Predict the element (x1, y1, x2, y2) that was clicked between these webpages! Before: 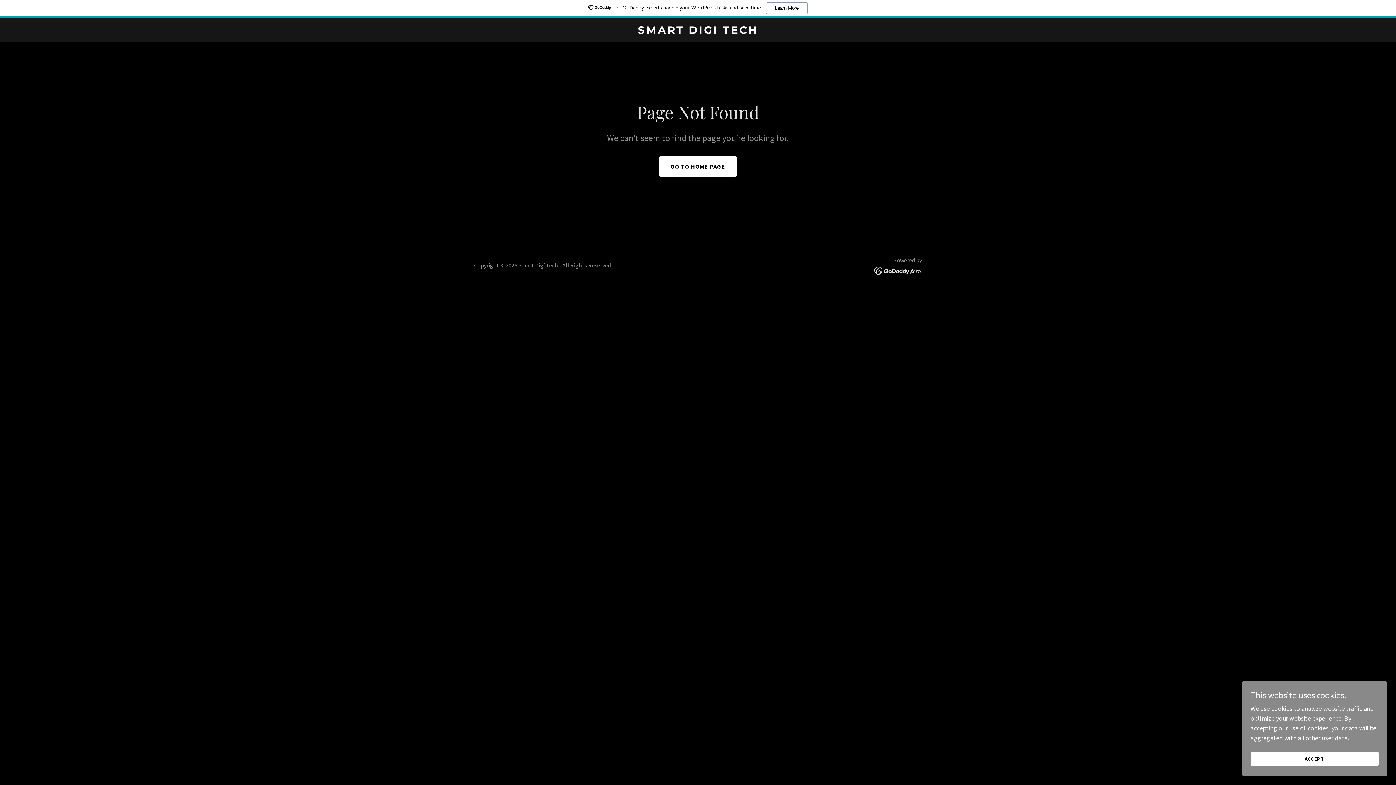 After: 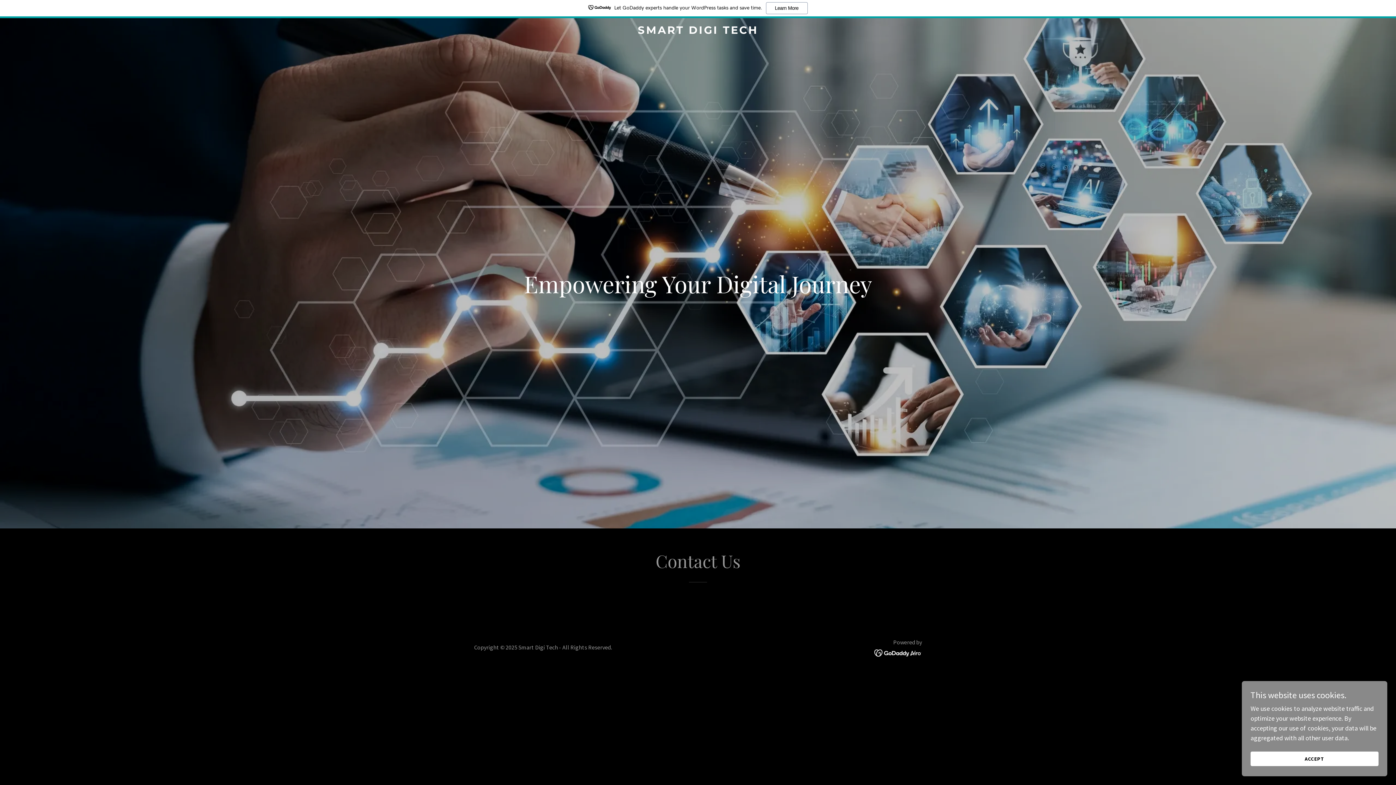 Action: bbox: (471, 27, 925, 35) label: SMART DIGI TECH